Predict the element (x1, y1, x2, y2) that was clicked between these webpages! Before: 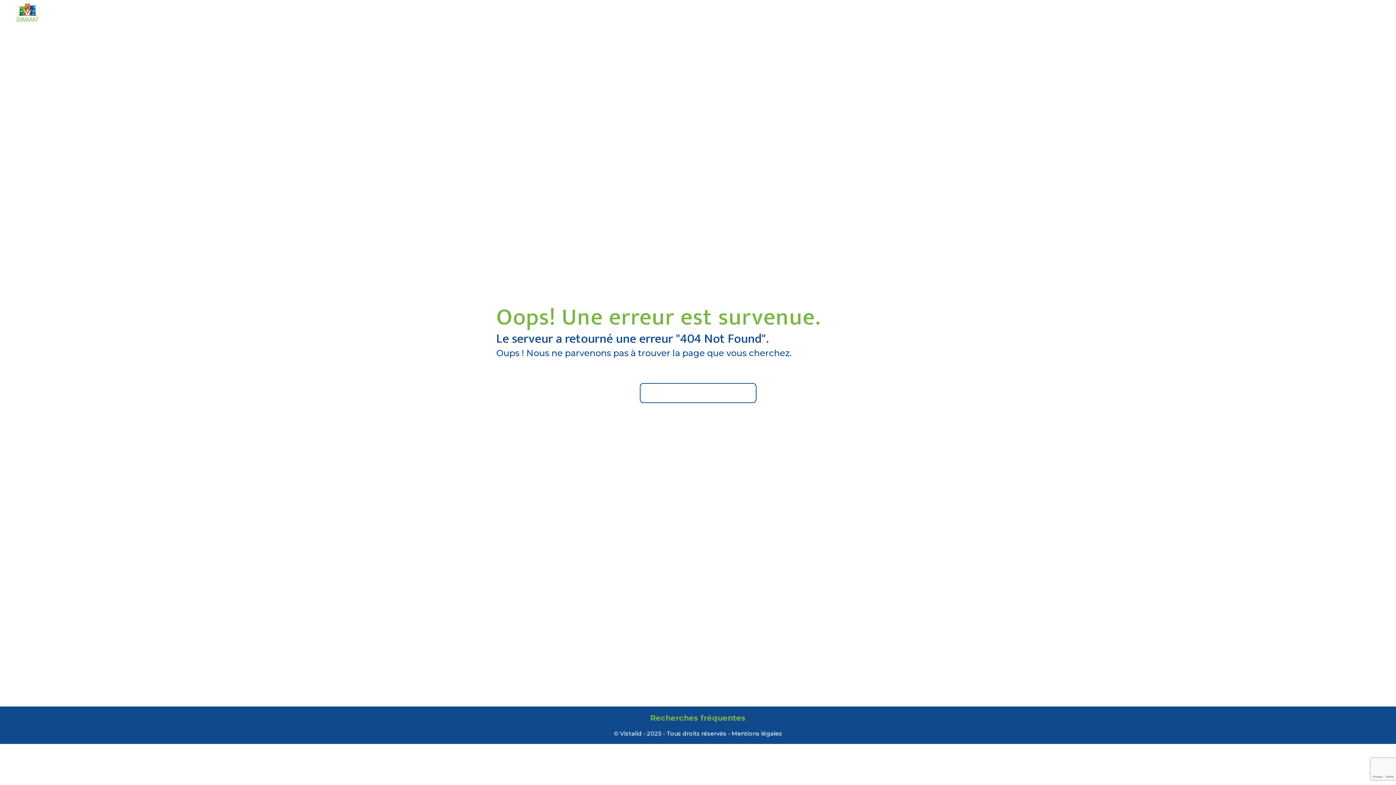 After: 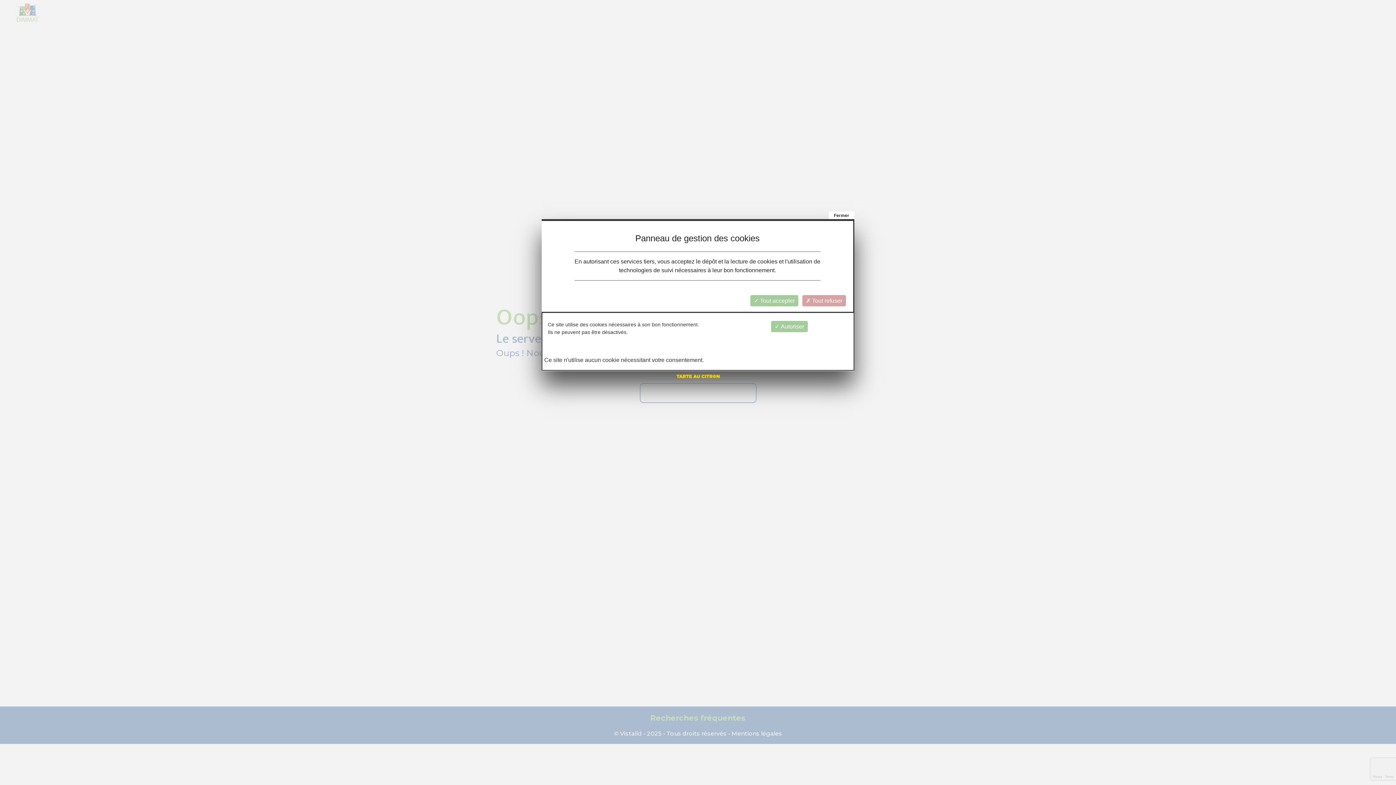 Action: bbox: (0, 777, 4, 784) label: Cookies (fenêtre modale)